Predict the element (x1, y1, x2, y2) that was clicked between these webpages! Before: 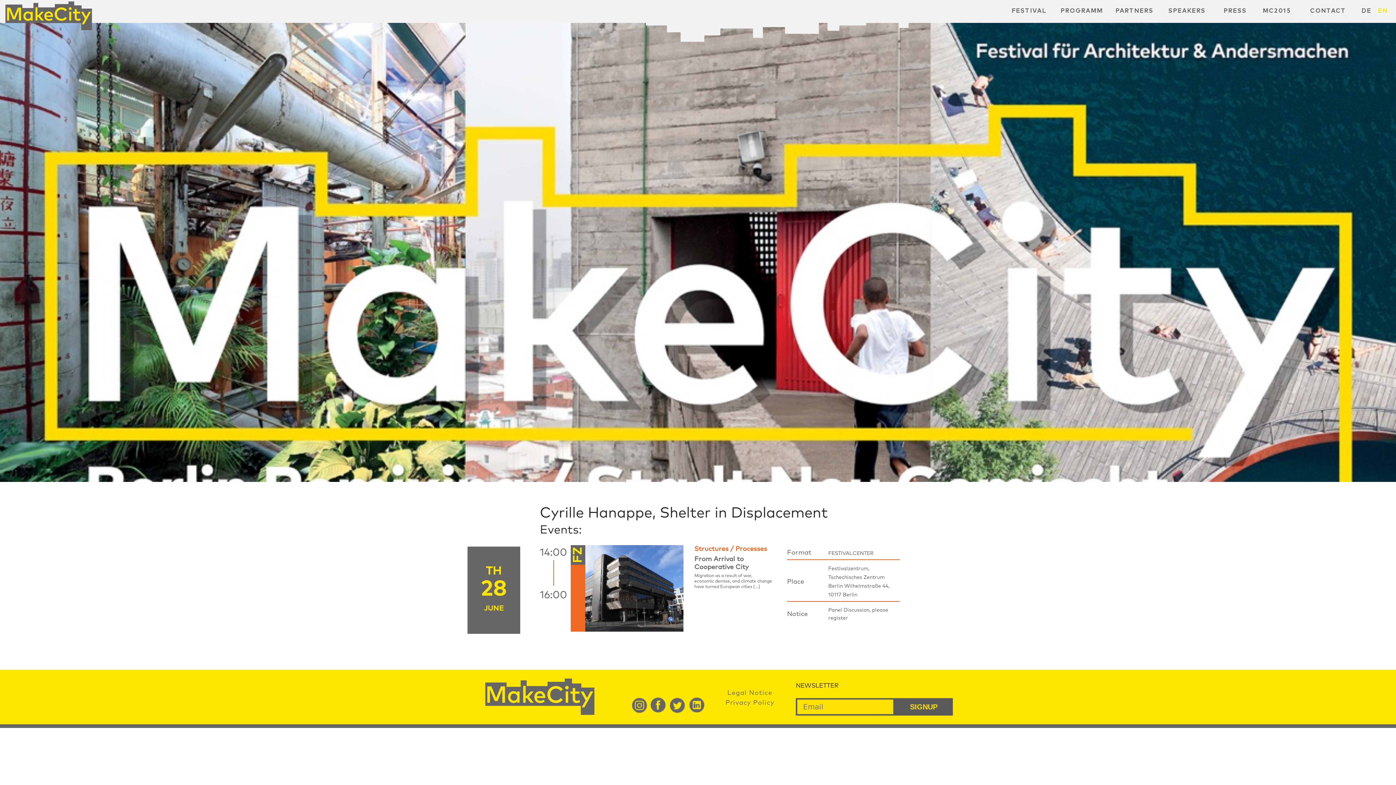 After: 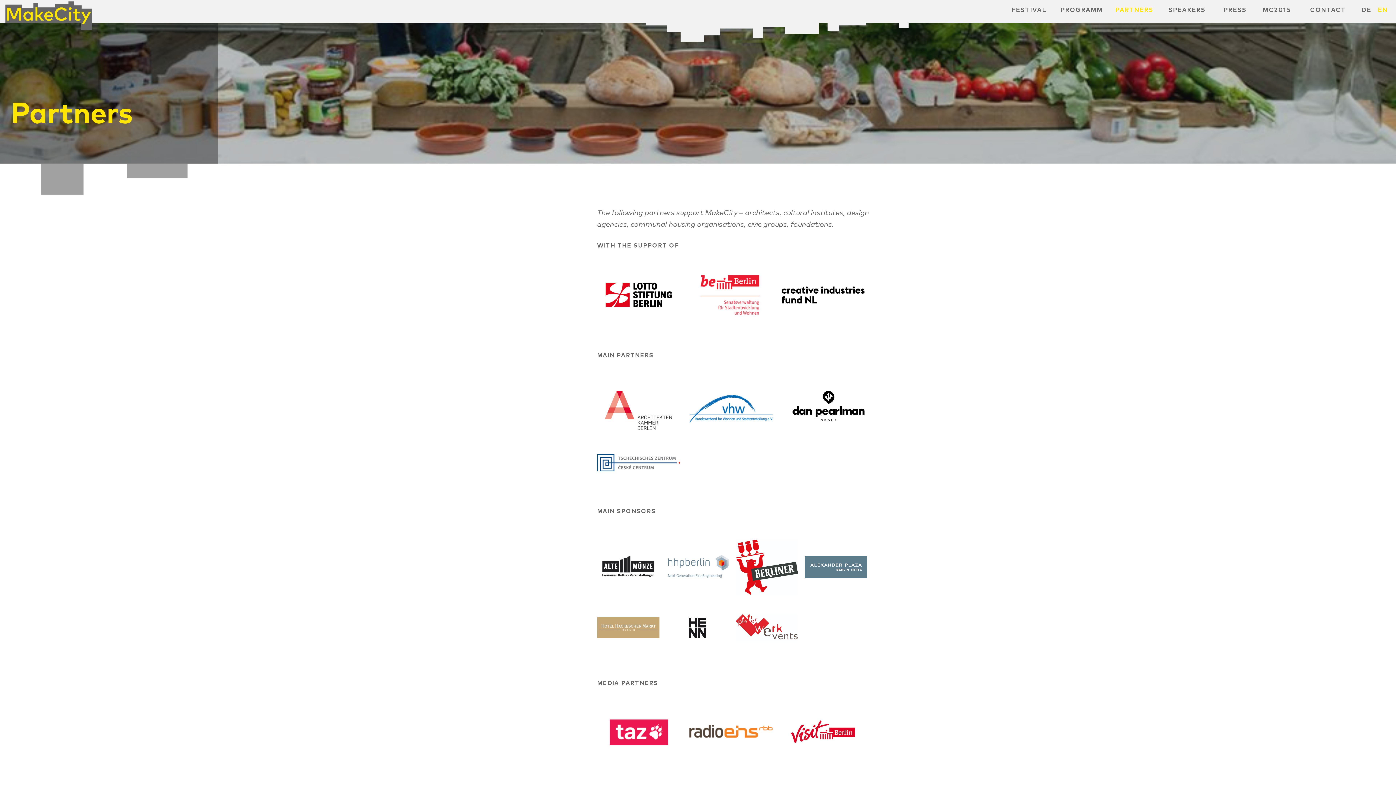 Action: label: PARTNERS bbox: (1115, 8, 1153, 13)